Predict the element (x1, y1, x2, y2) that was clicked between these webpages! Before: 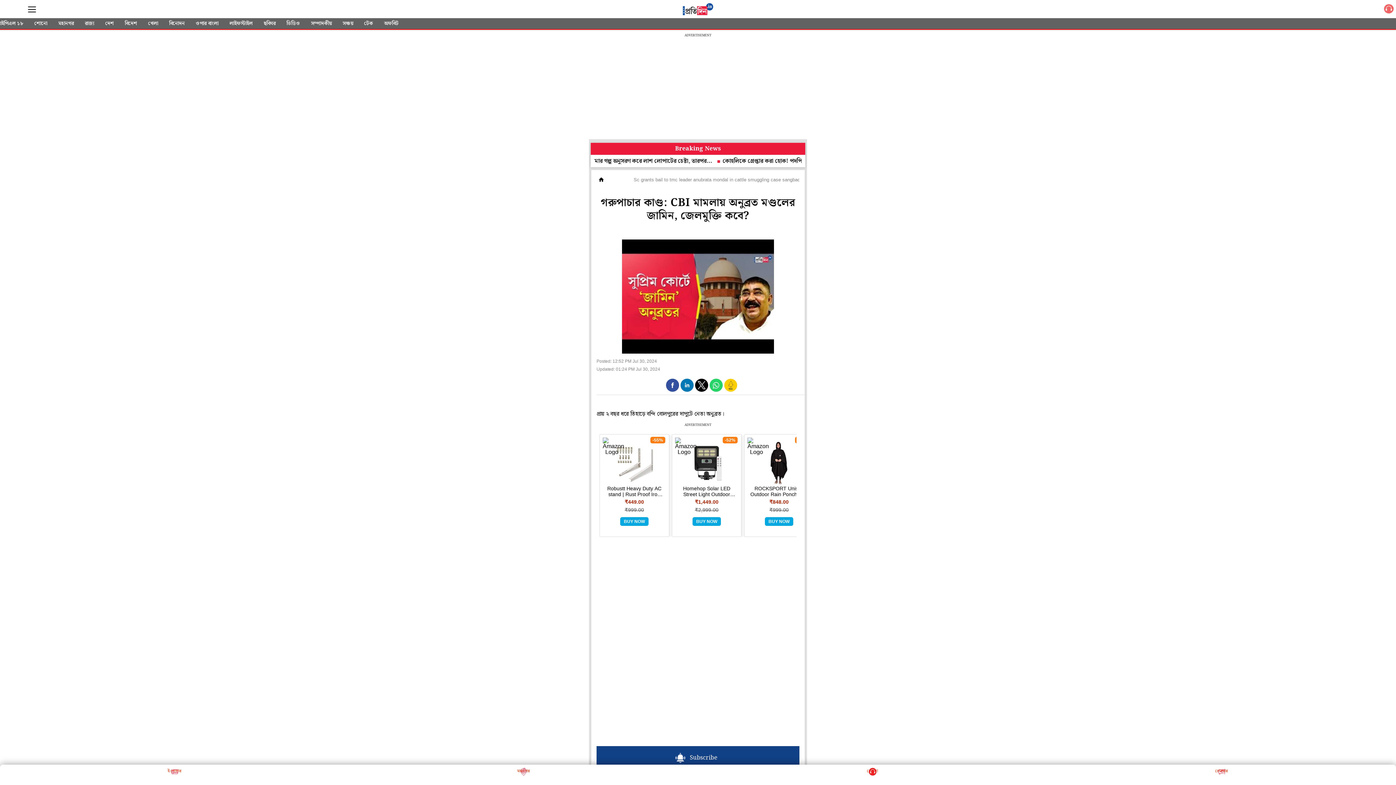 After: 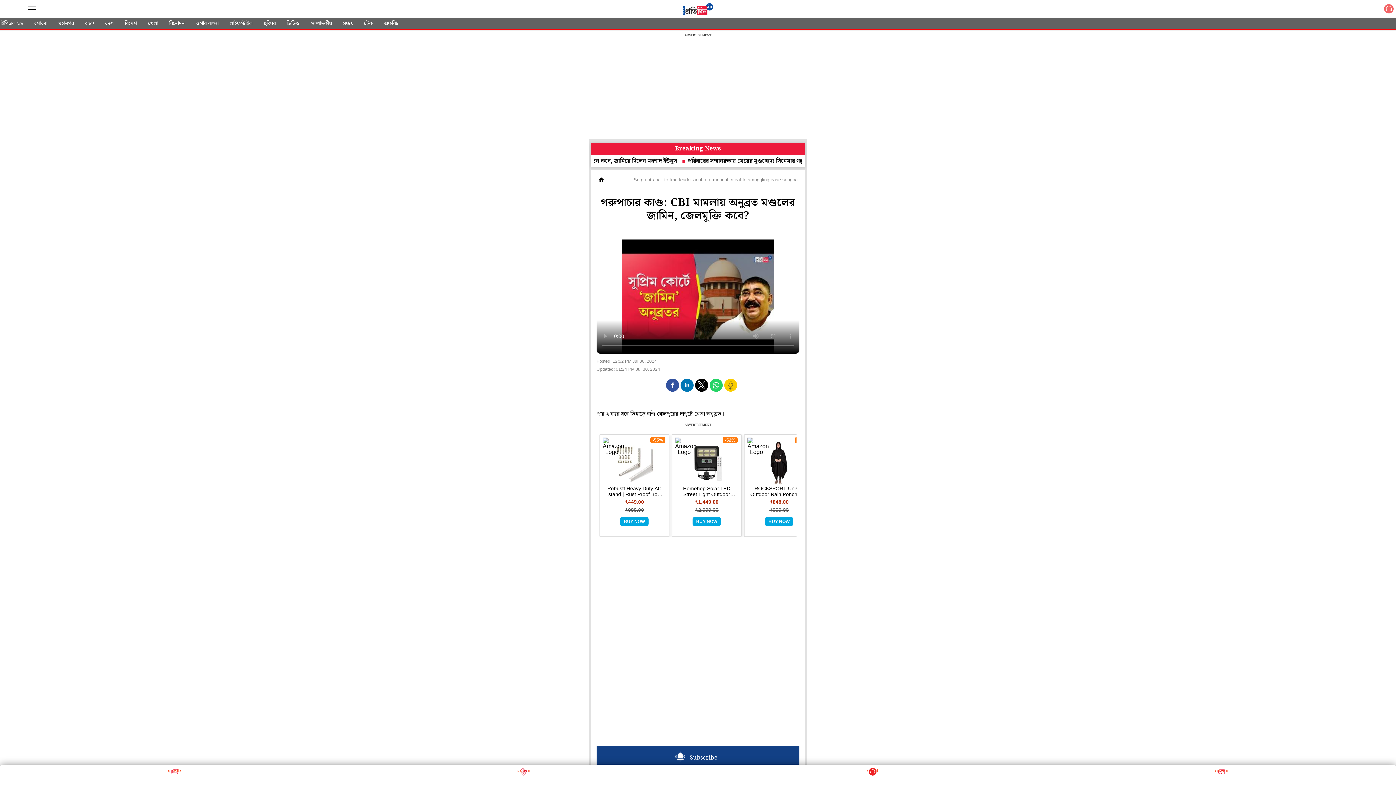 Action: bbox: (596, 239, 799, 353) label: Unmute video